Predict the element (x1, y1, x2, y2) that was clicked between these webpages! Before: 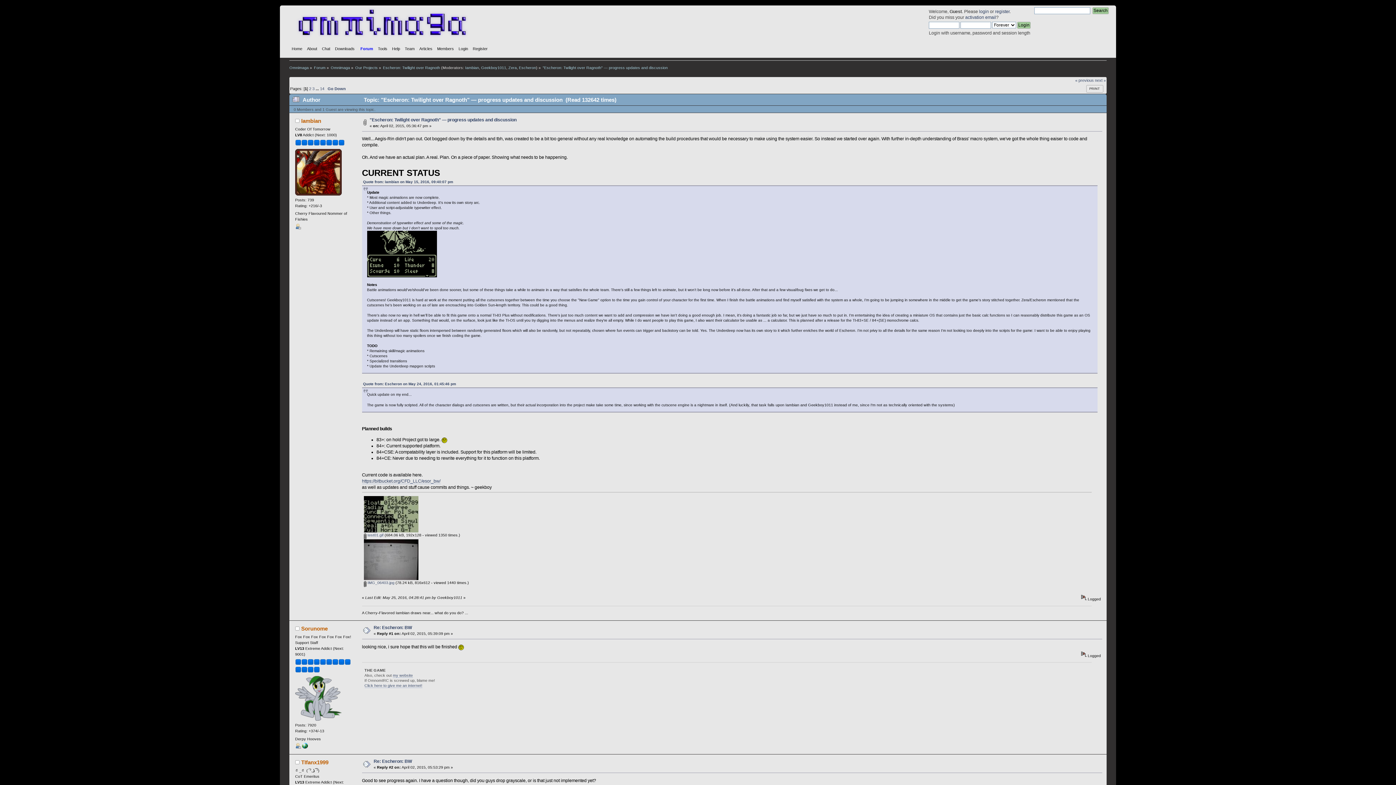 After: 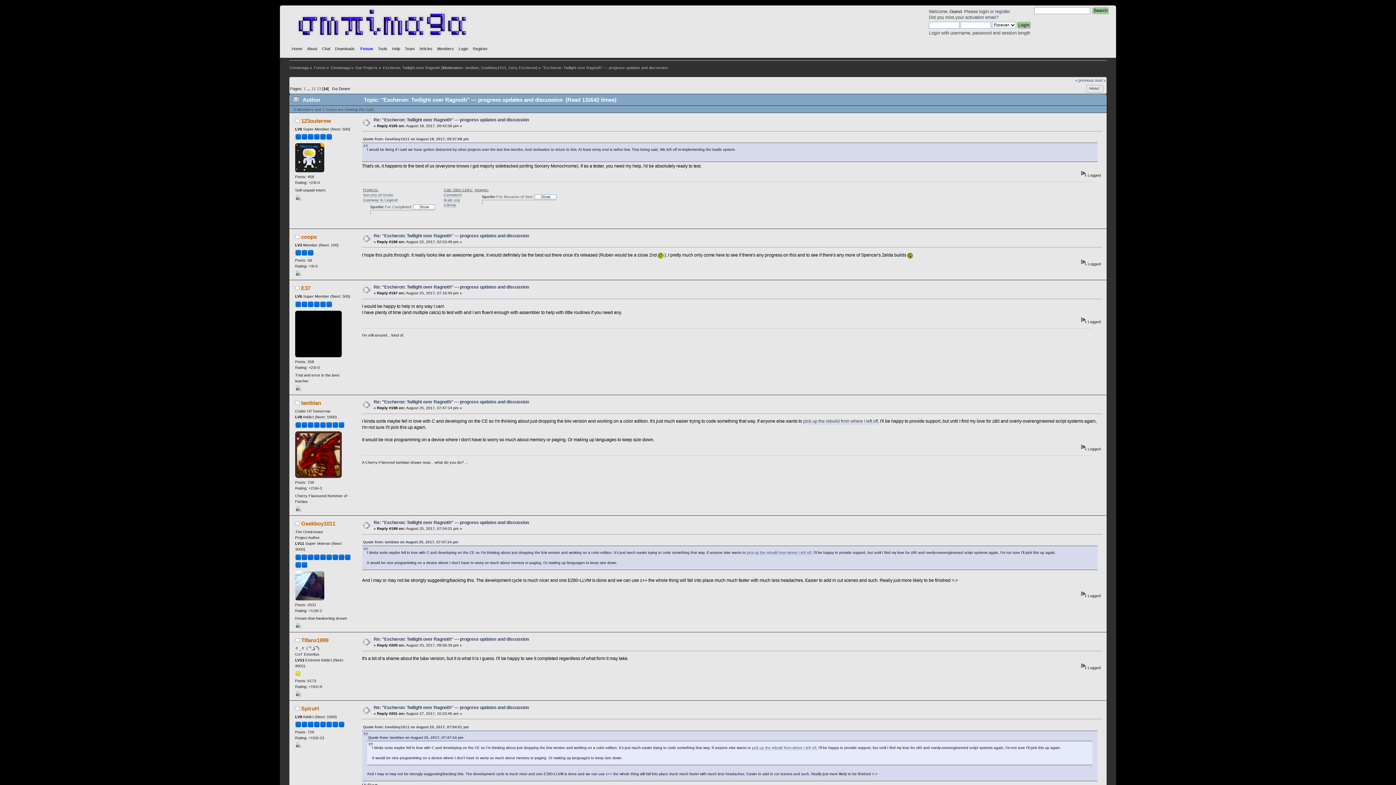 Action: bbox: (320, 86, 324, 90) label: 14